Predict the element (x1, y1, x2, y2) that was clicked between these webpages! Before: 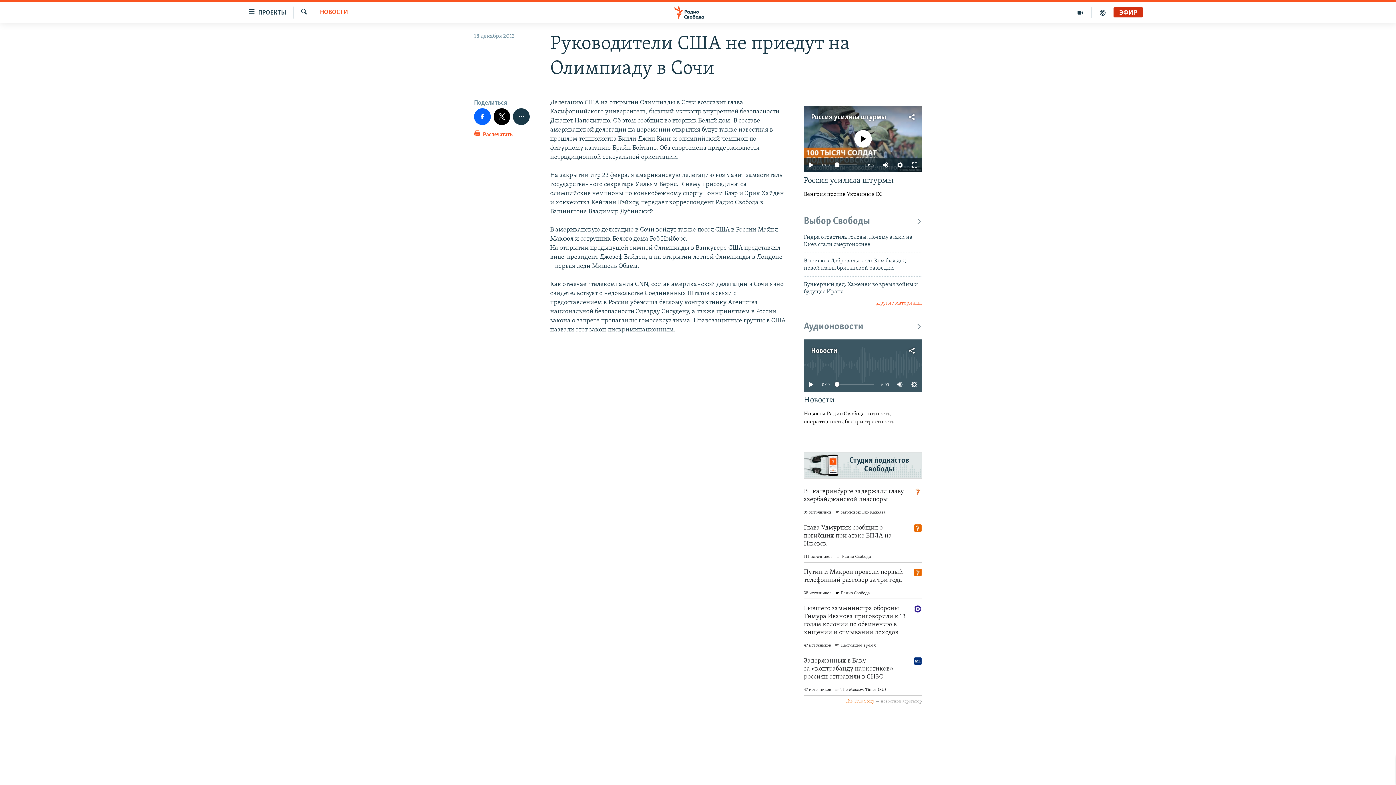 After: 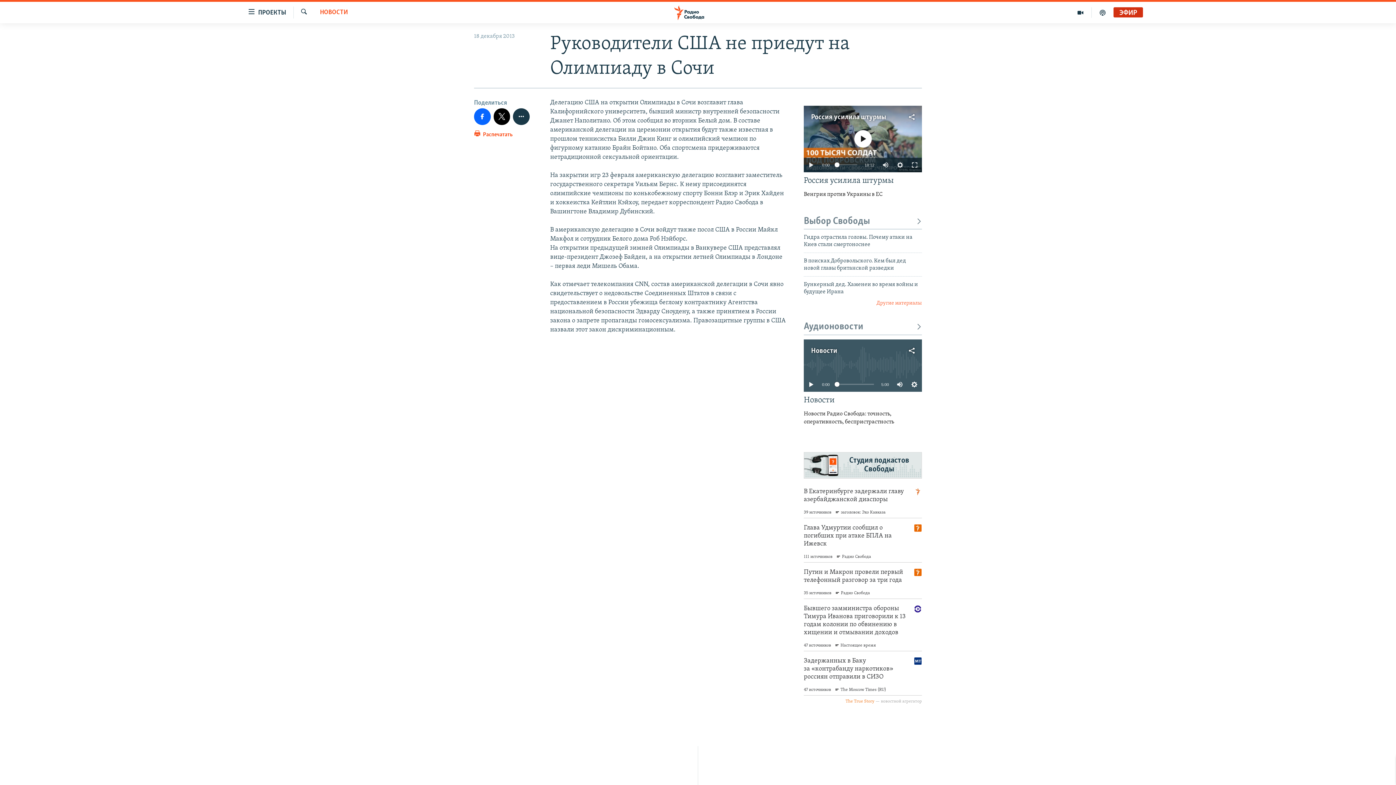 Action: bbox: (811, 113, 886, 121) label: Россия усилила штурмы